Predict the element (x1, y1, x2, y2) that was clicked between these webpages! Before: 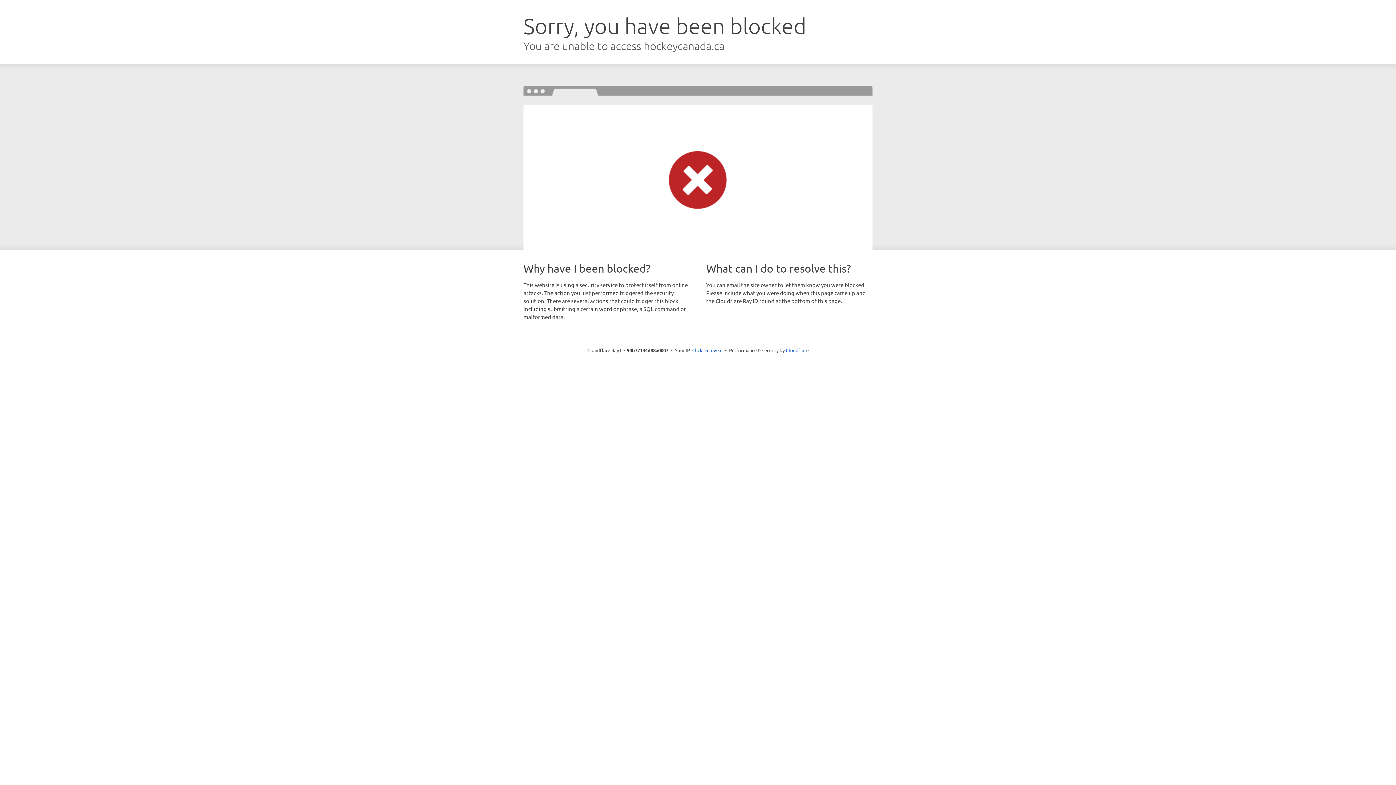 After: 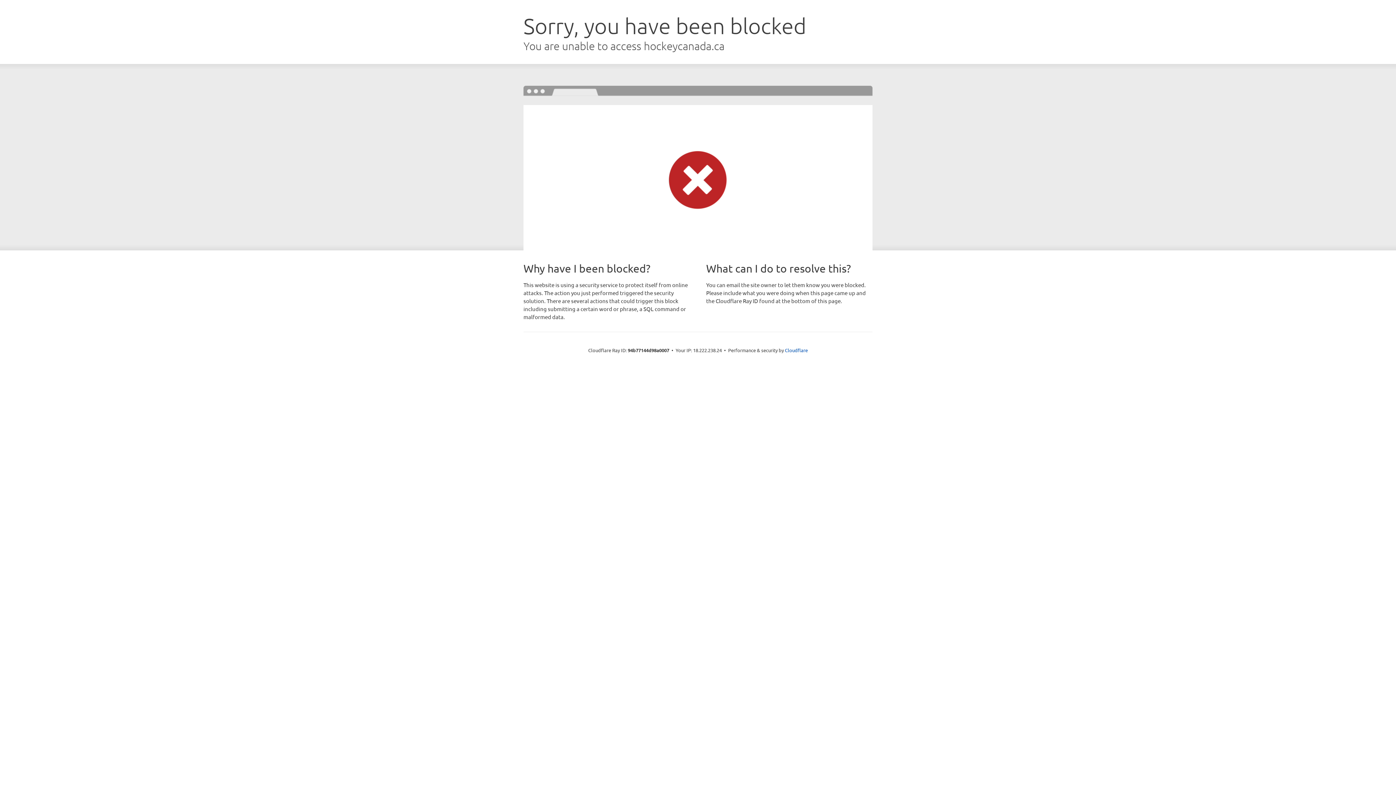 Action: label: Click to reveal bbox: (692, 346, 722, 353)